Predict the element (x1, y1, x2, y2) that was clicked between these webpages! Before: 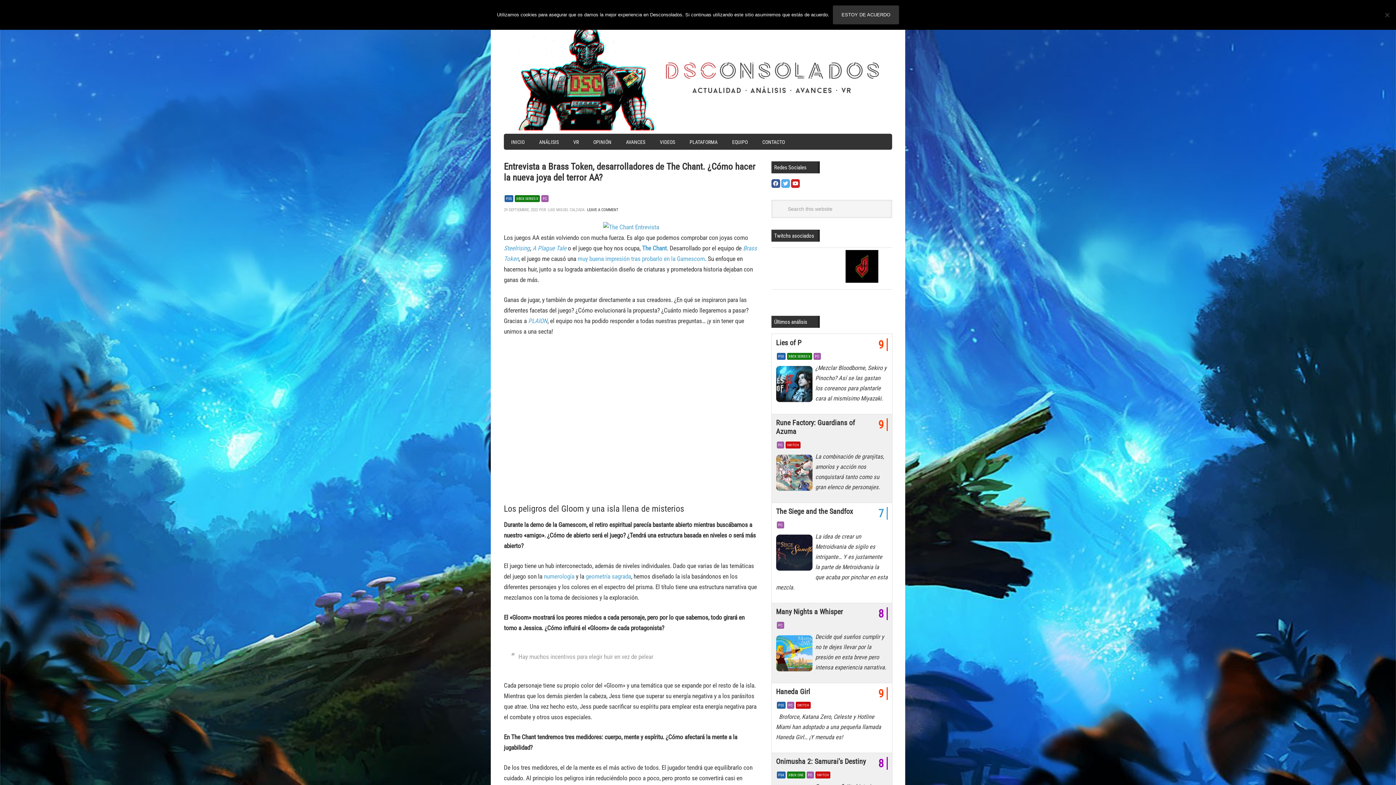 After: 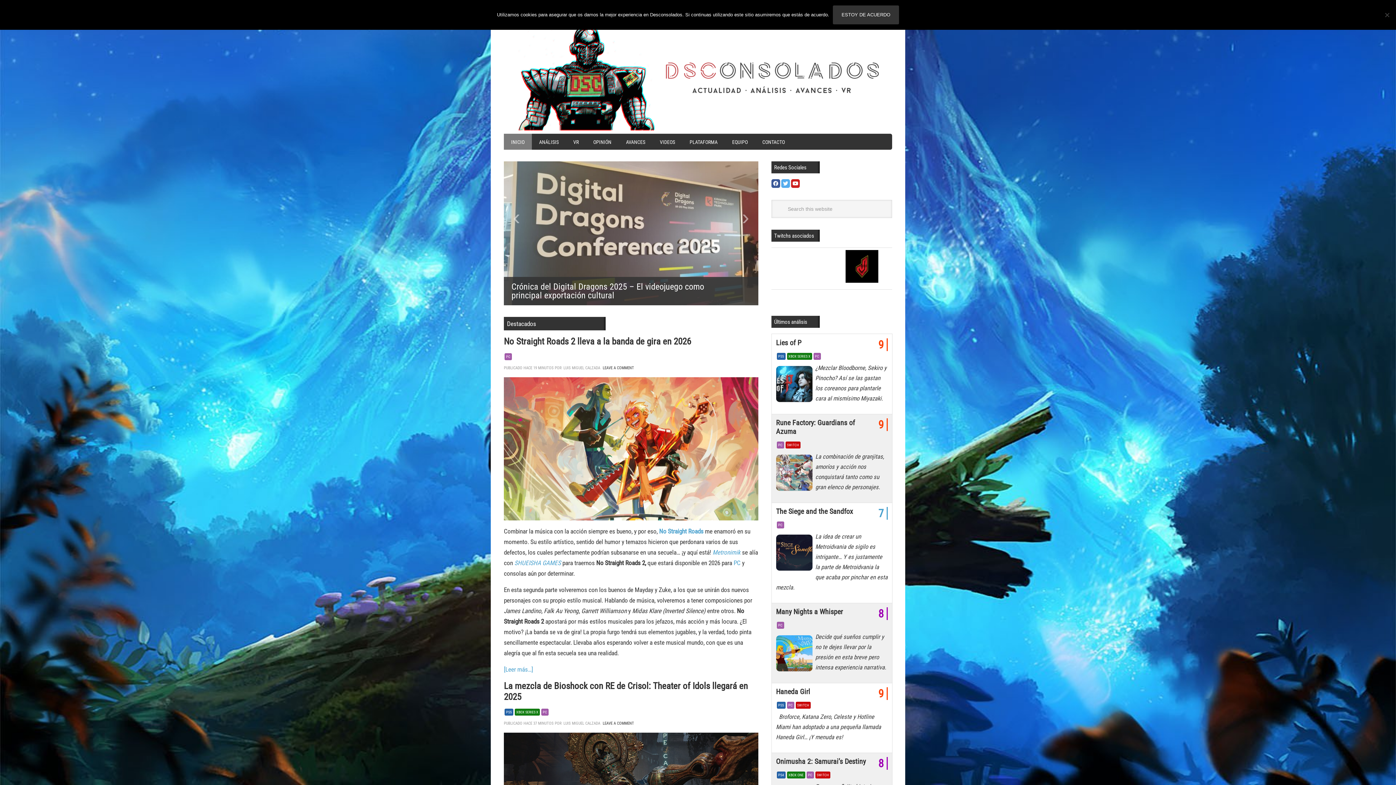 Action: bbox: (504, 124, 892, 132)